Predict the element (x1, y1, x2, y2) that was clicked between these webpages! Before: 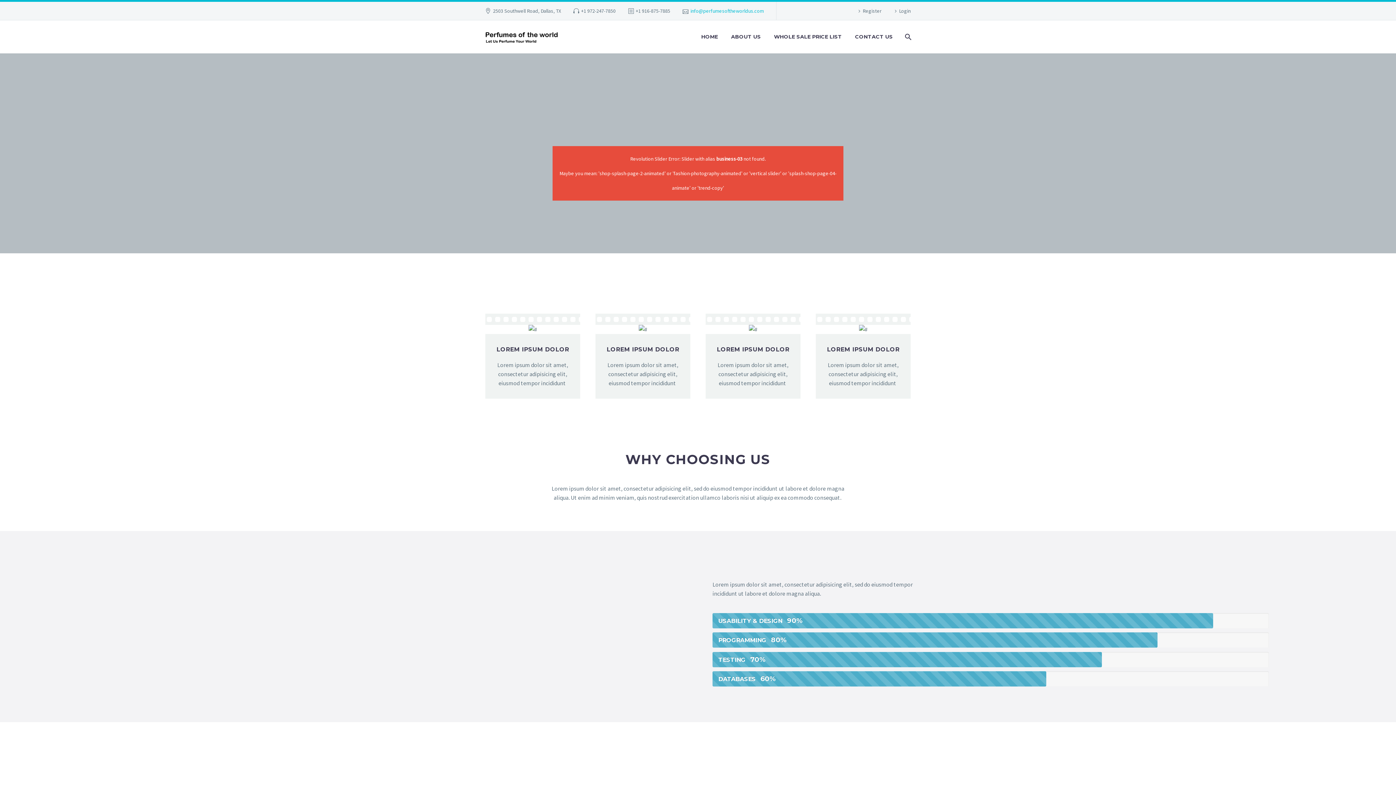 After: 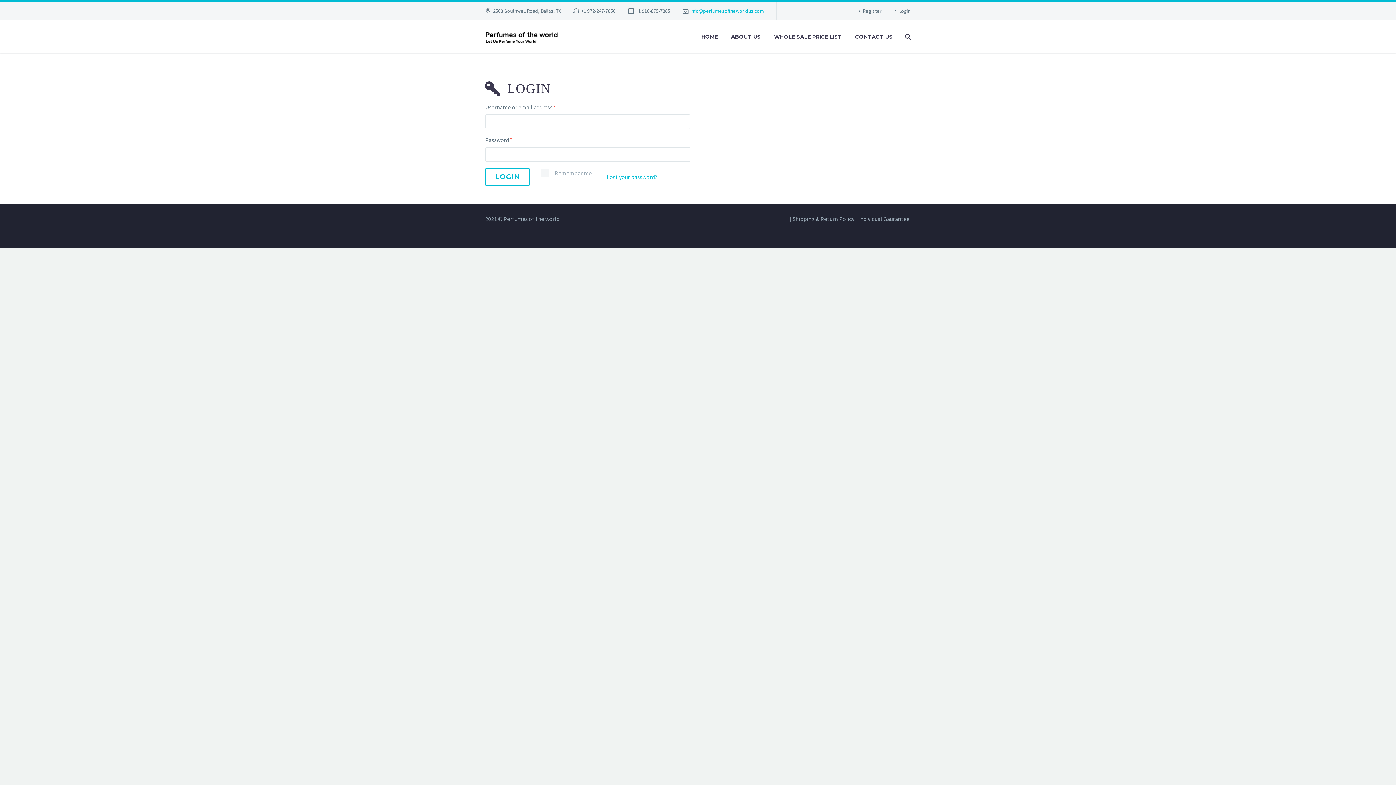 Action: label: Login bbox: (892, 5, 910, 16)